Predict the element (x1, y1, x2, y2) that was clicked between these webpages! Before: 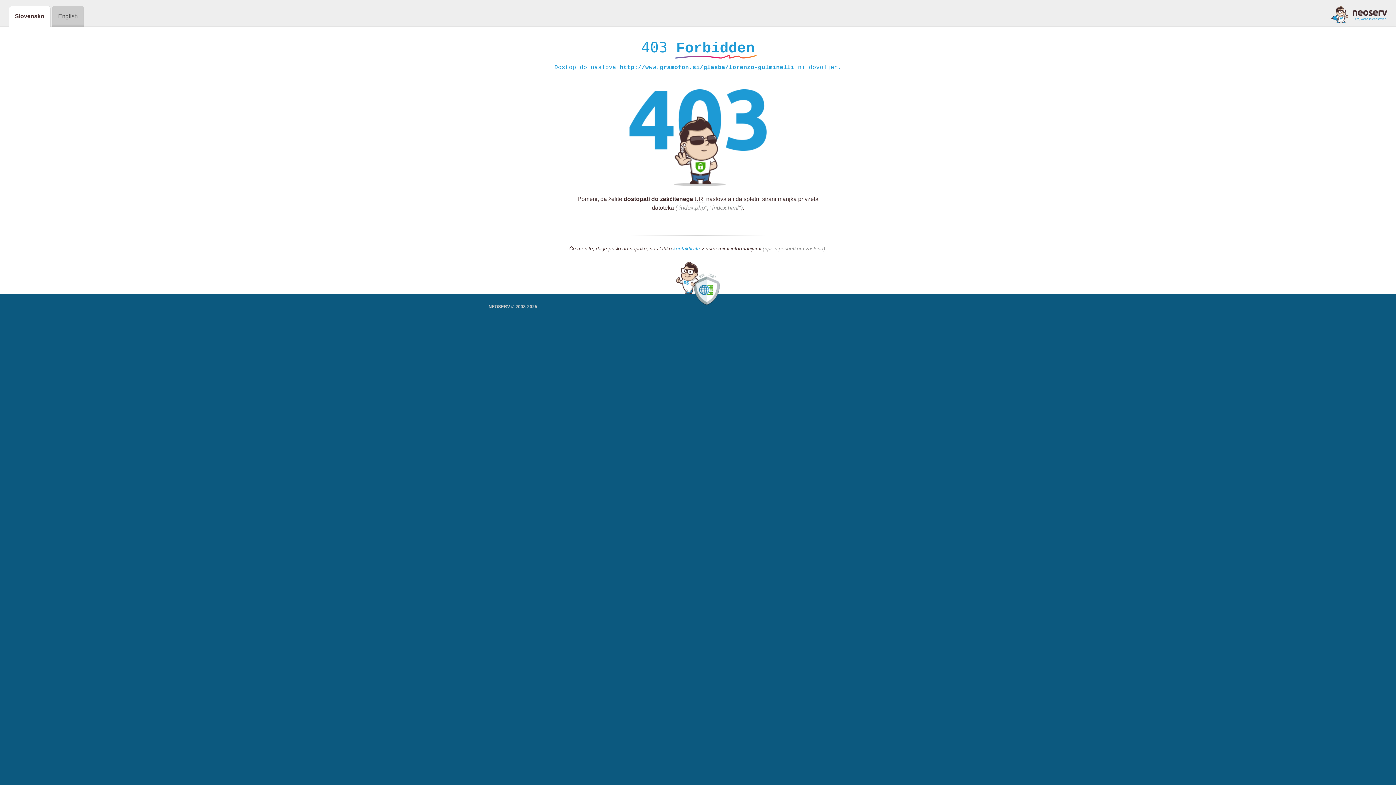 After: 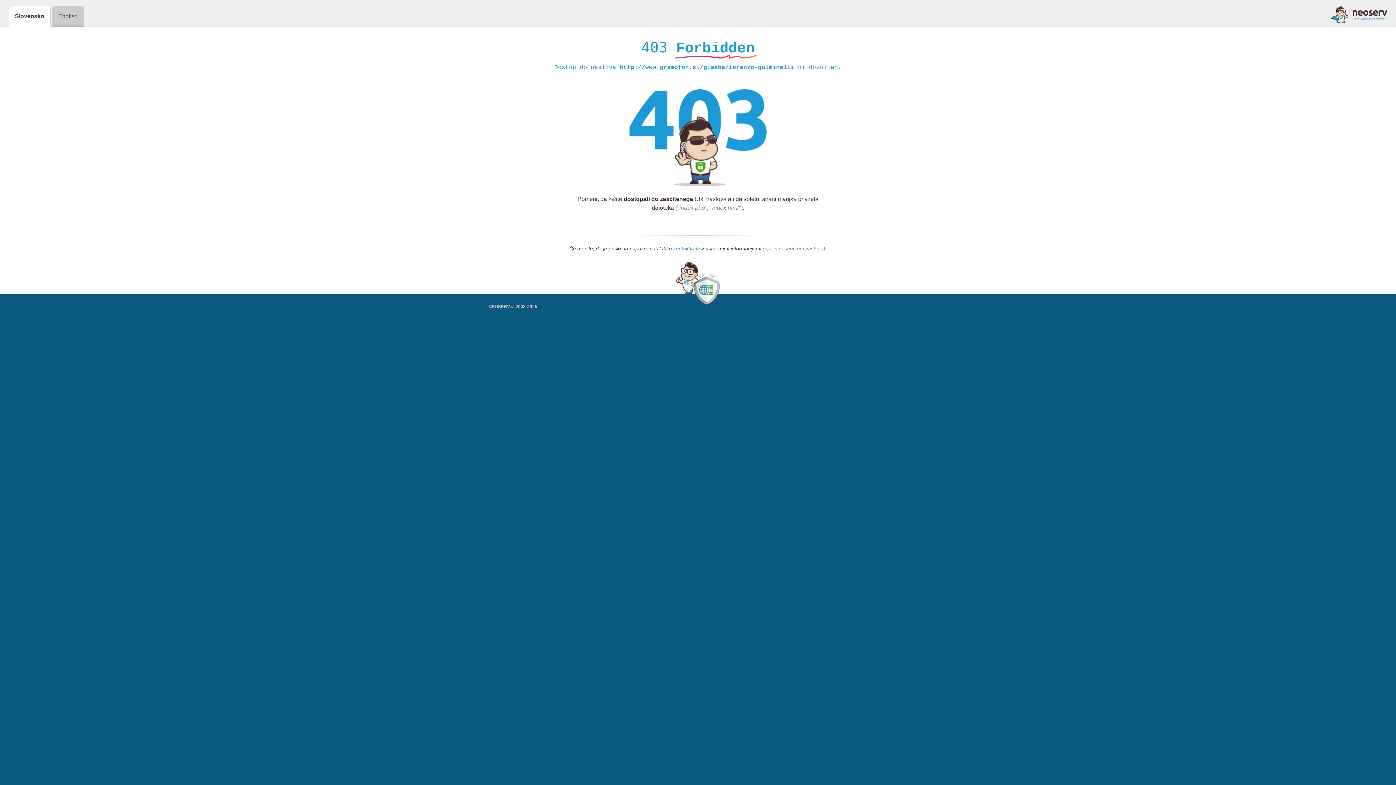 Action: bbox: (1331, 5, 1387, 23)